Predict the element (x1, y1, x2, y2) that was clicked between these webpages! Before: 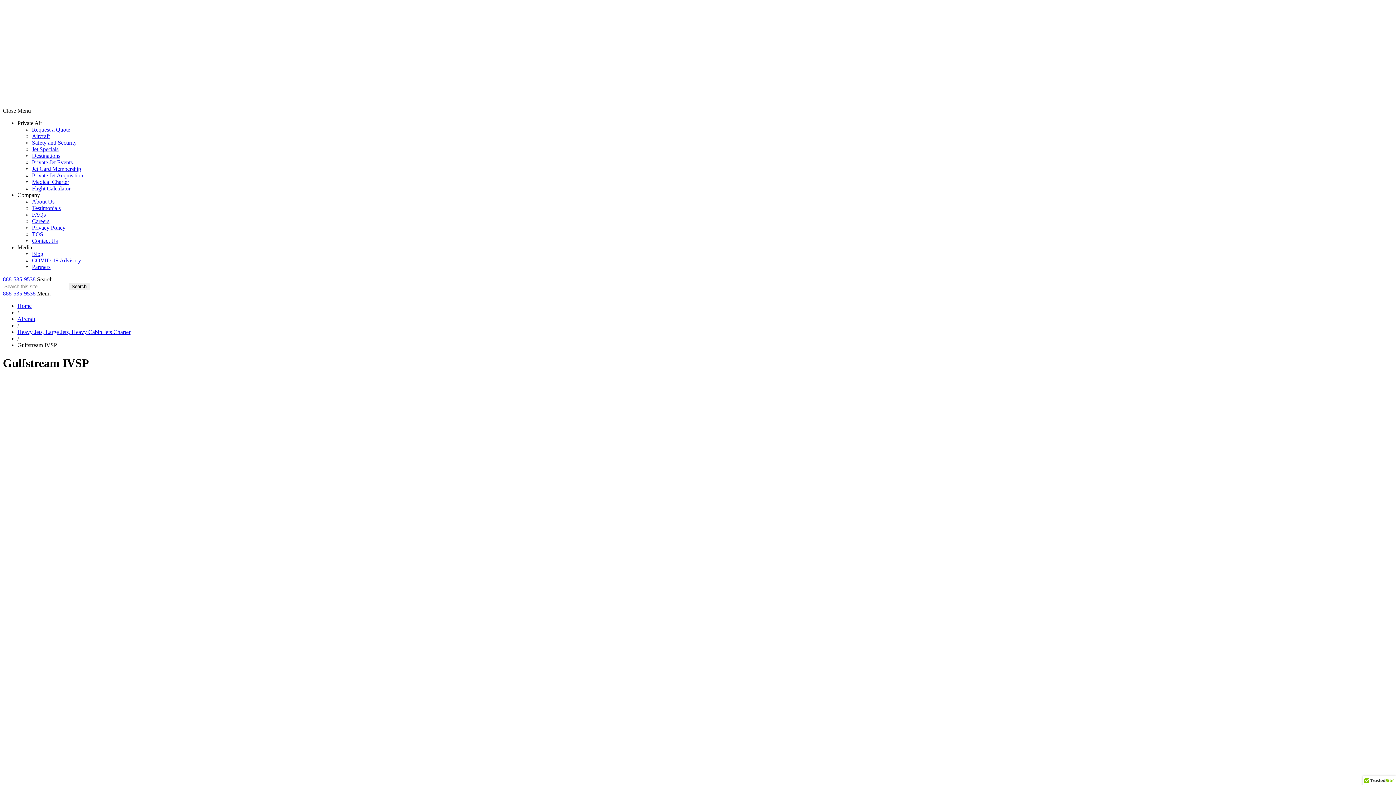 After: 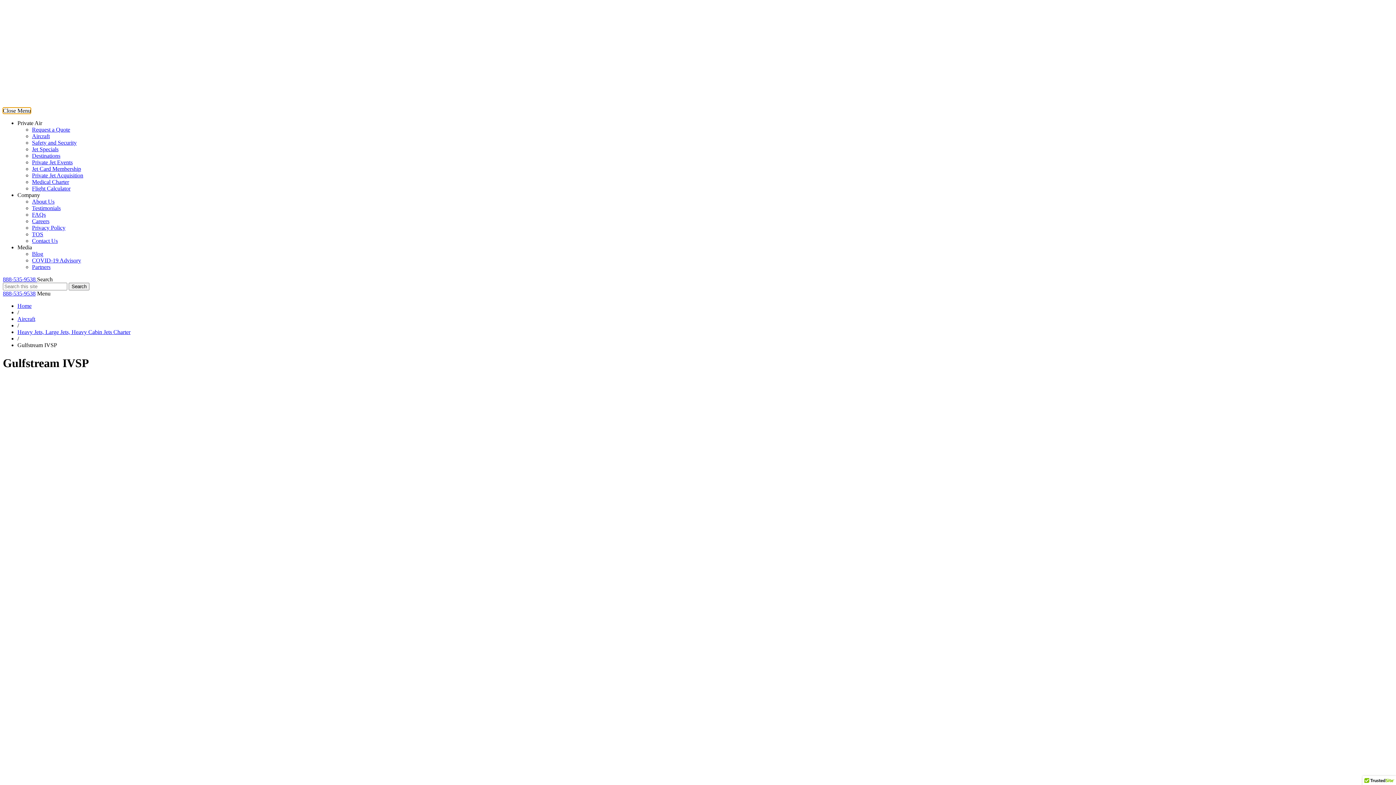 Action: label: Close Navigation Menu bbox: (2, 107, 30, 113)